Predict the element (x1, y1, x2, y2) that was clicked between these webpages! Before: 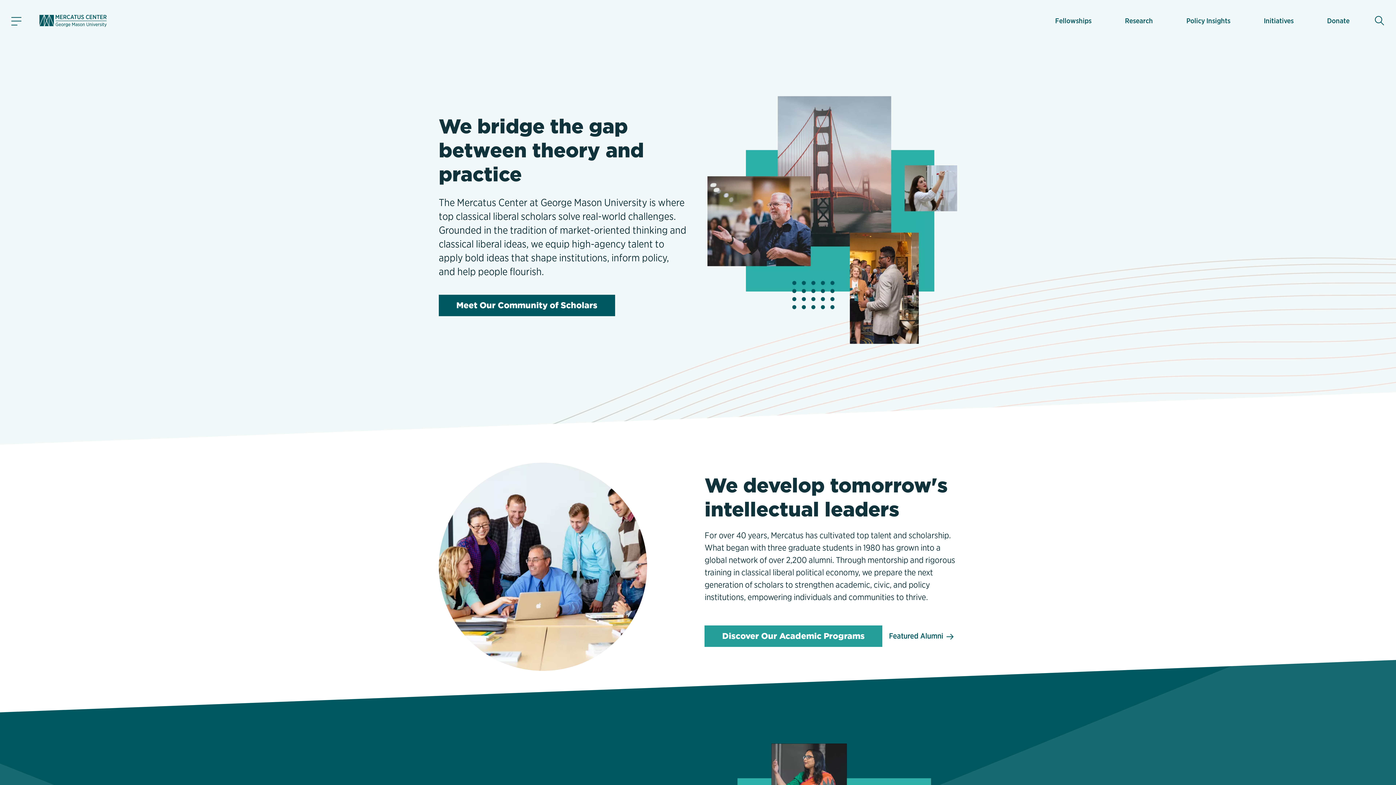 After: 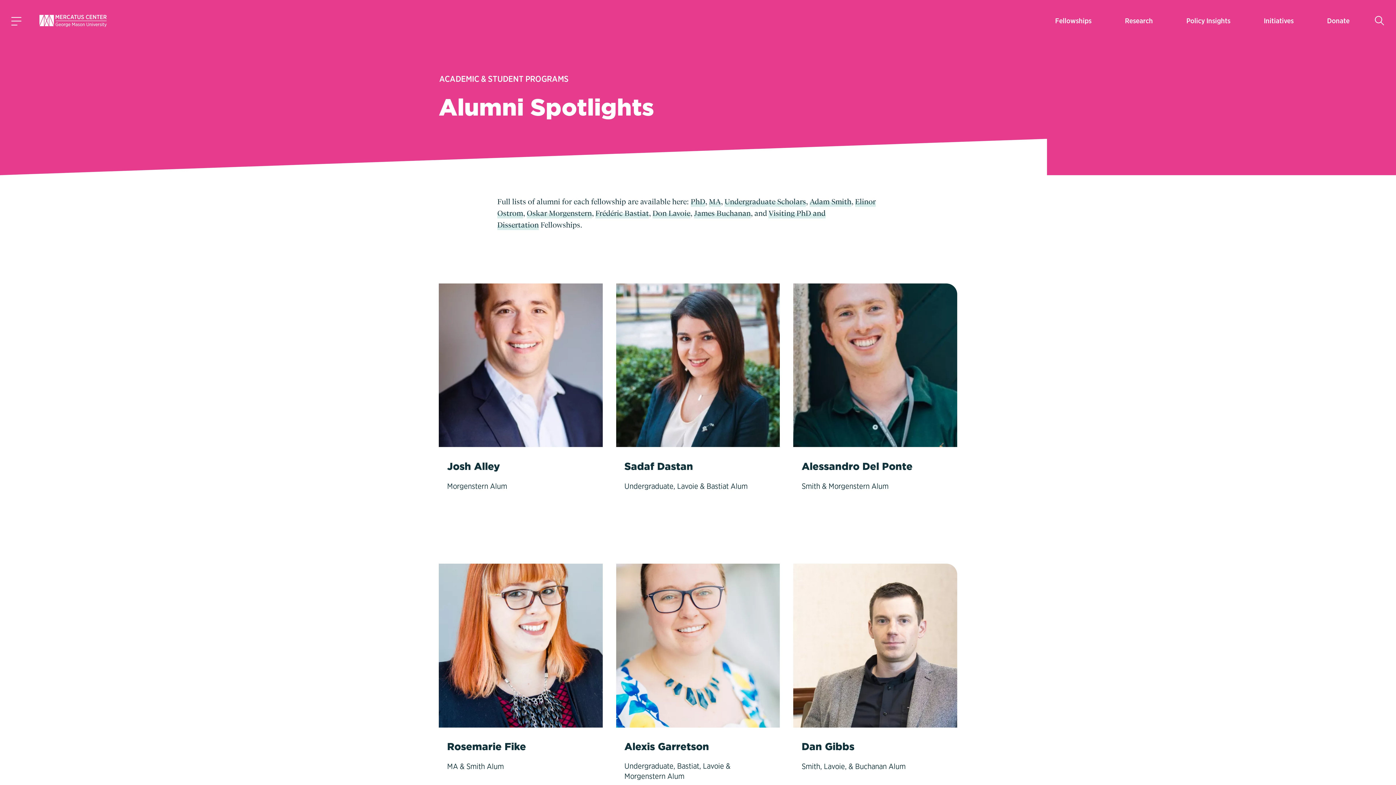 Action: bbox: (889, 632, 954, 641) label: Featured Alumni 